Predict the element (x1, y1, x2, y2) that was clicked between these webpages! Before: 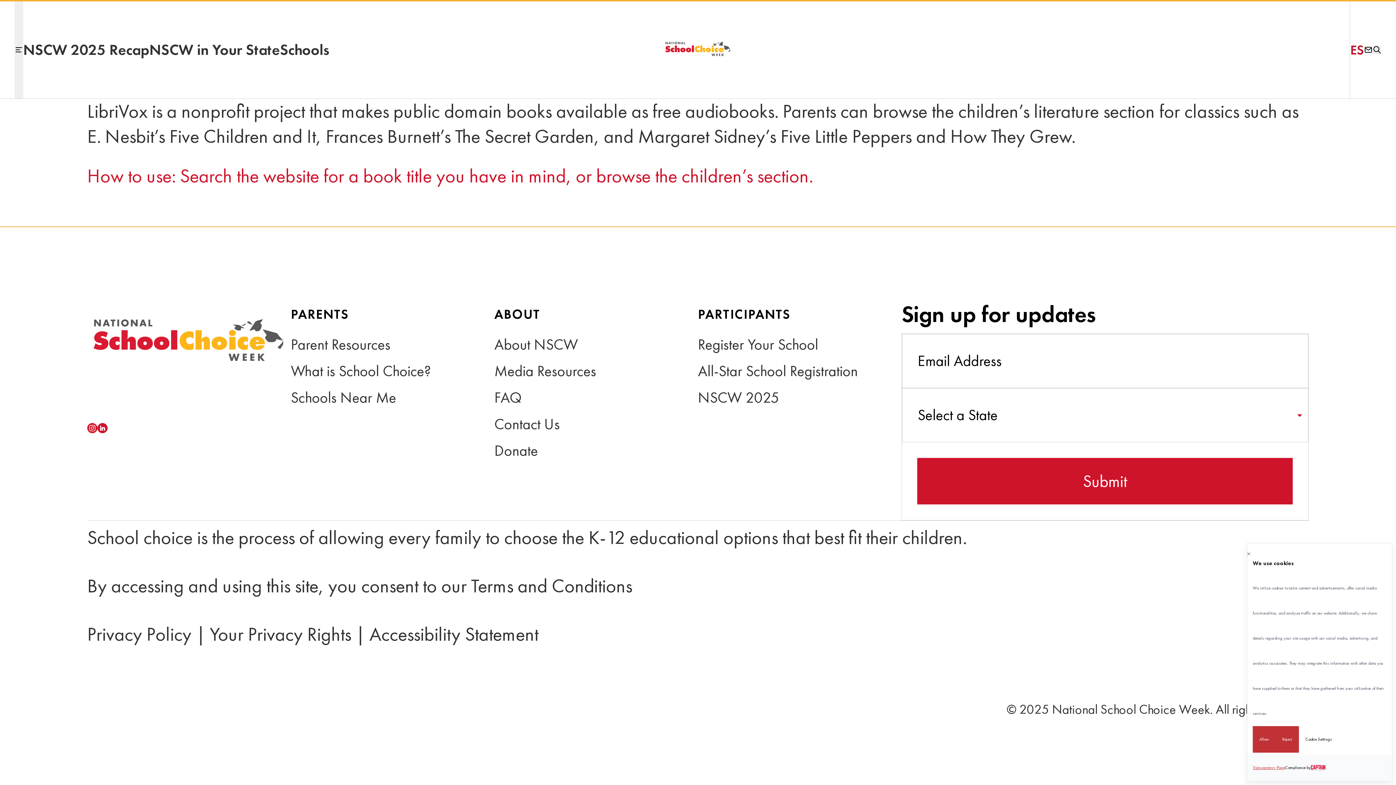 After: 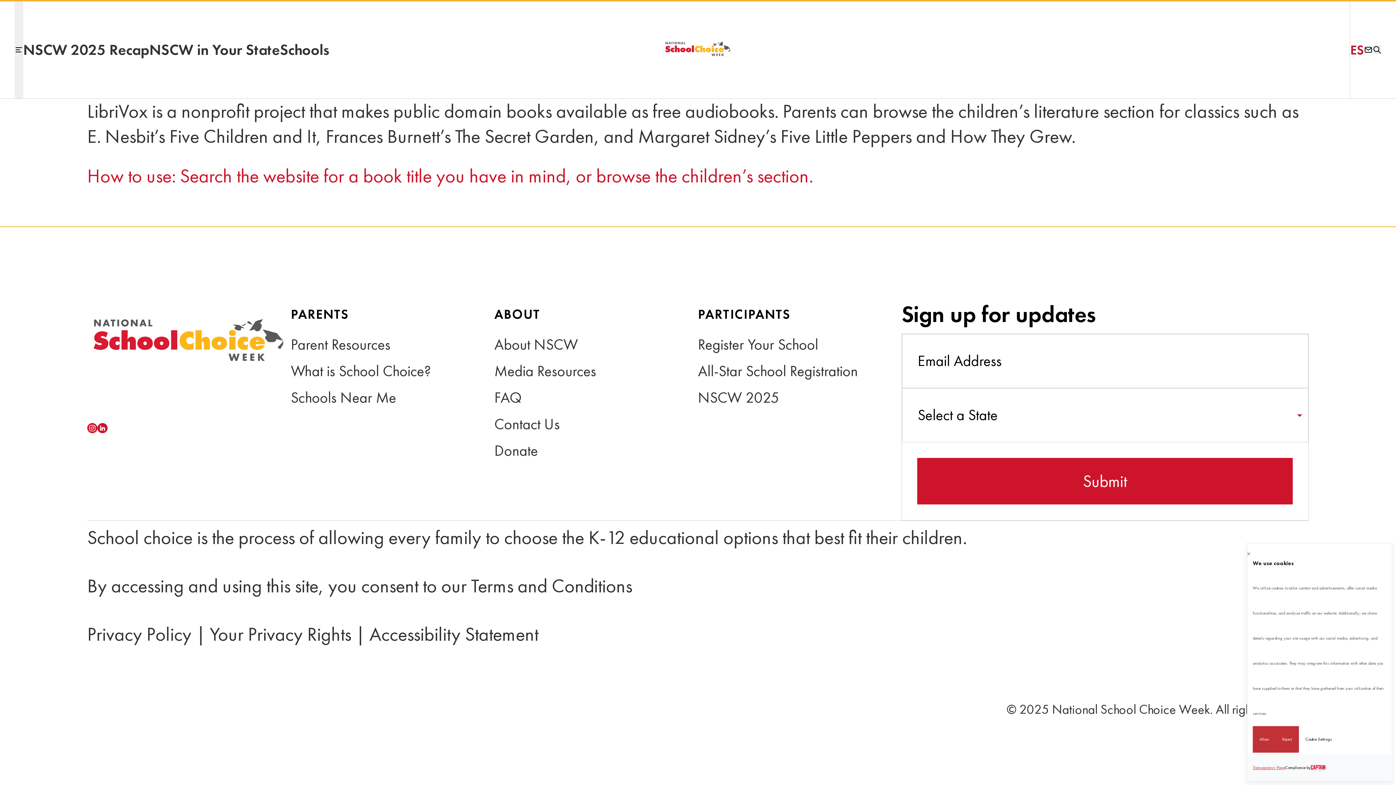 Action: label: How to use: Search the website for a book title you have in mind, or browse the children’s section. bbox: (87, 163, 813, 188)